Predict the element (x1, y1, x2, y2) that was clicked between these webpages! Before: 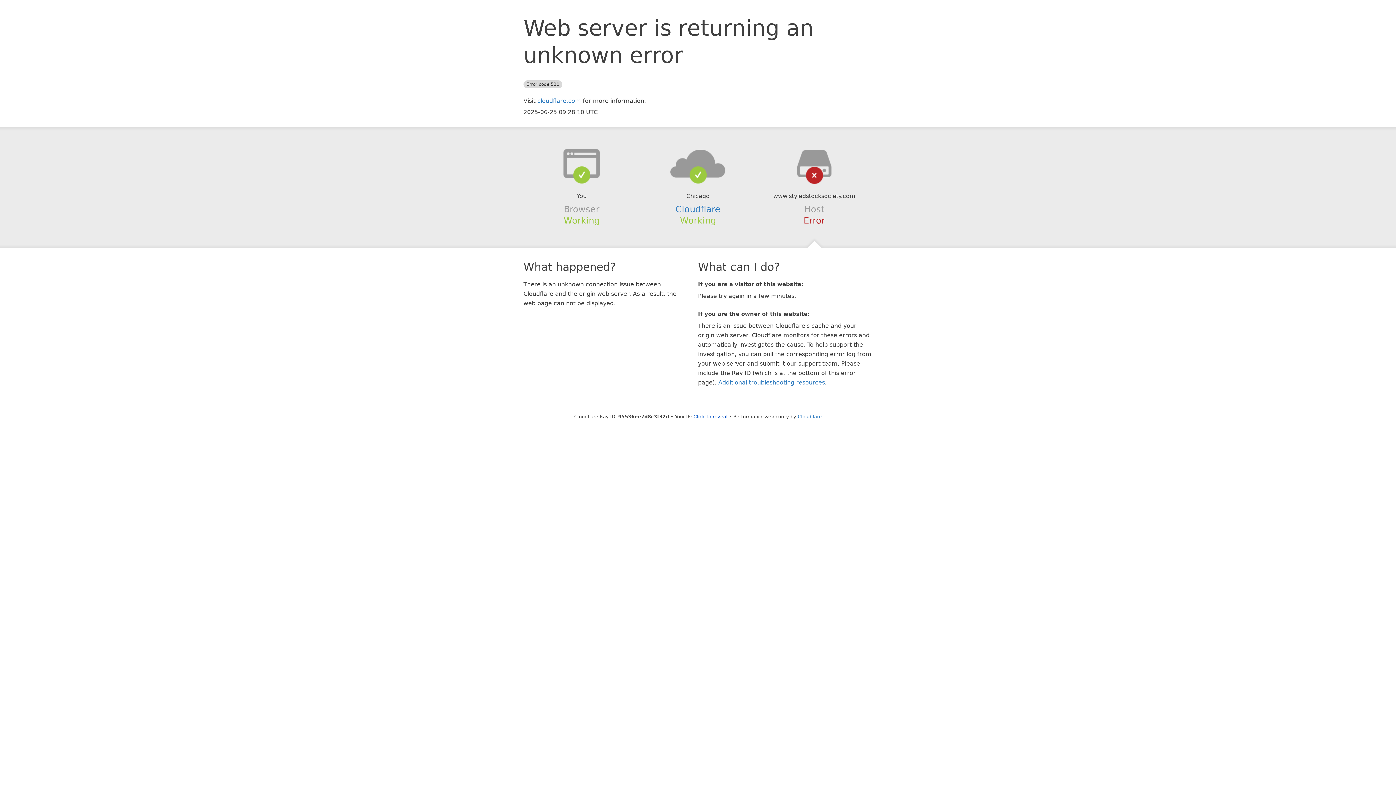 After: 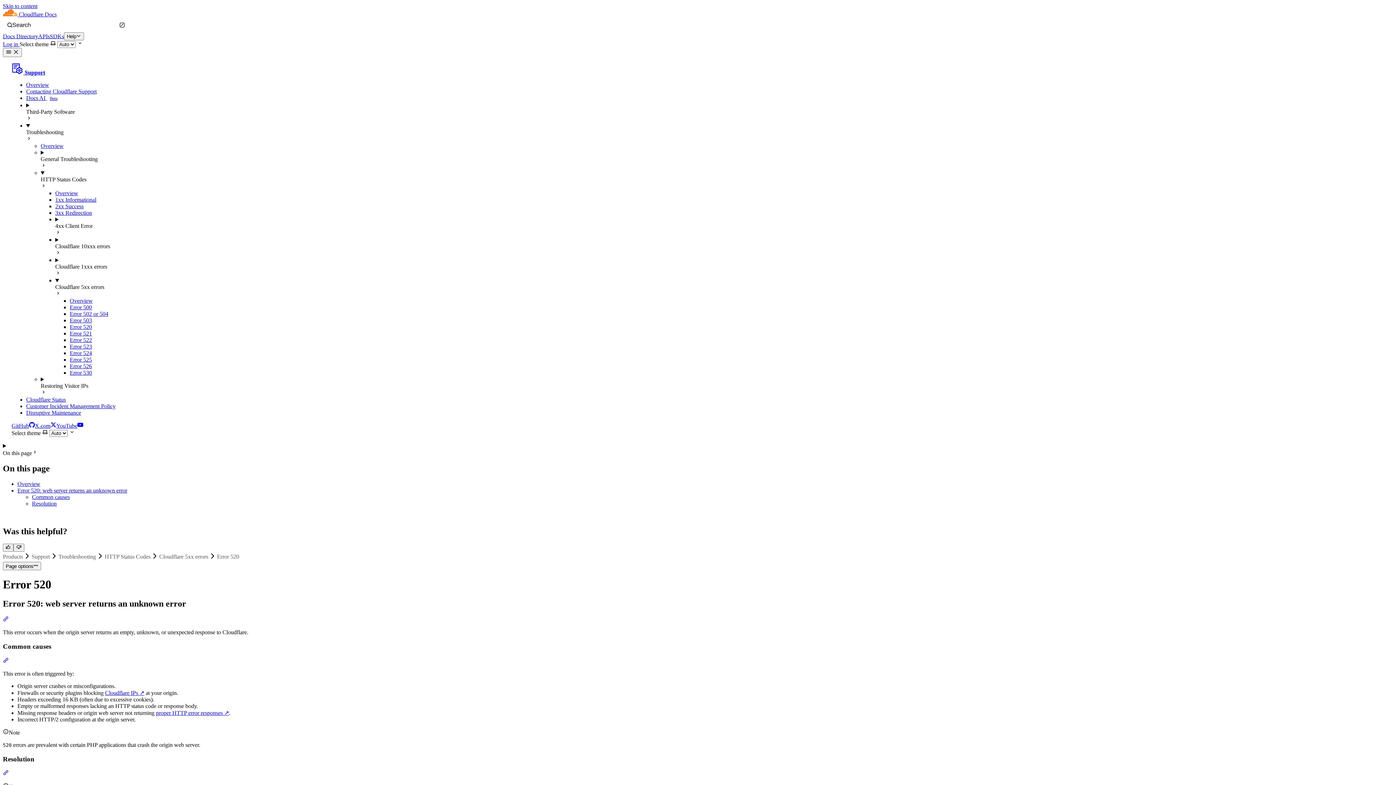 Action: bbox: (718, 379, 825, 386) label: Additional troubleshooting resources